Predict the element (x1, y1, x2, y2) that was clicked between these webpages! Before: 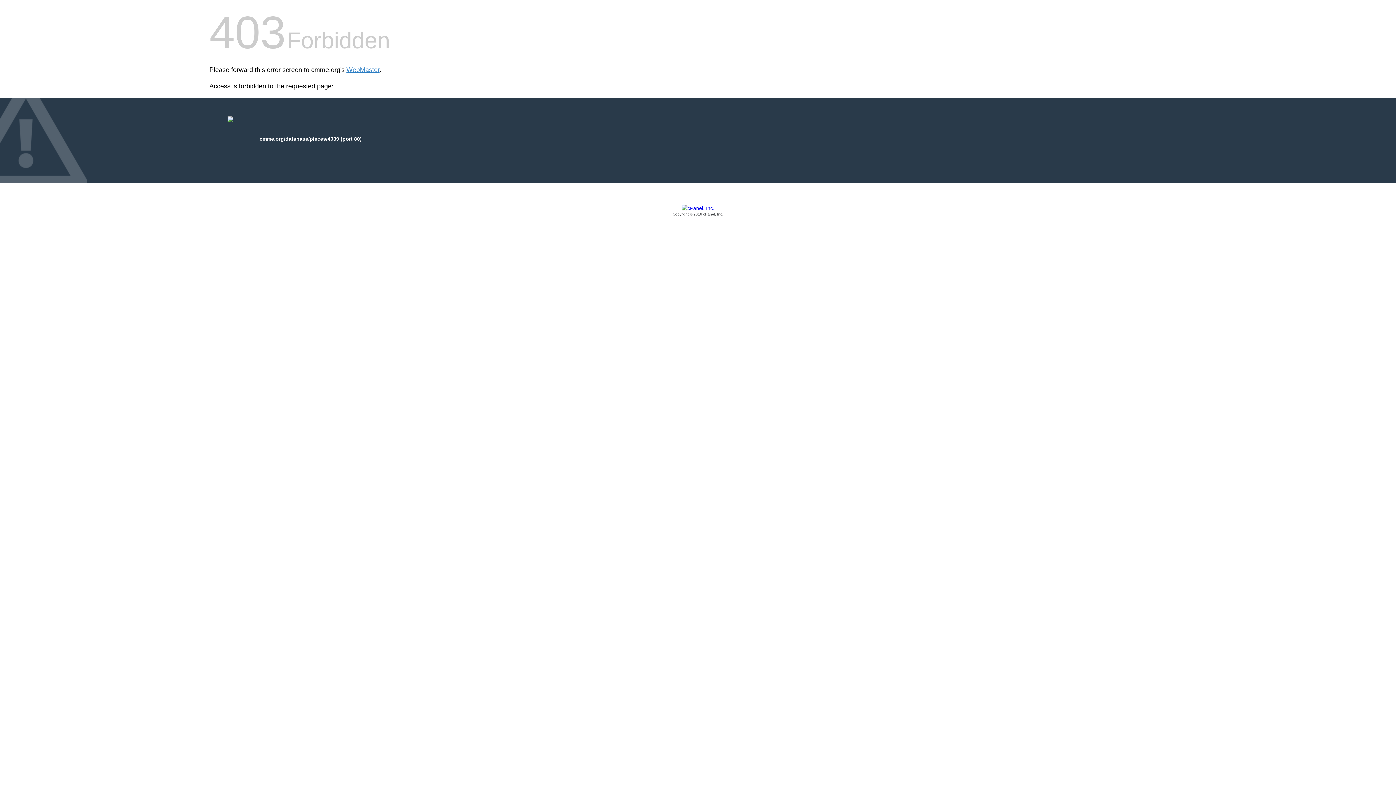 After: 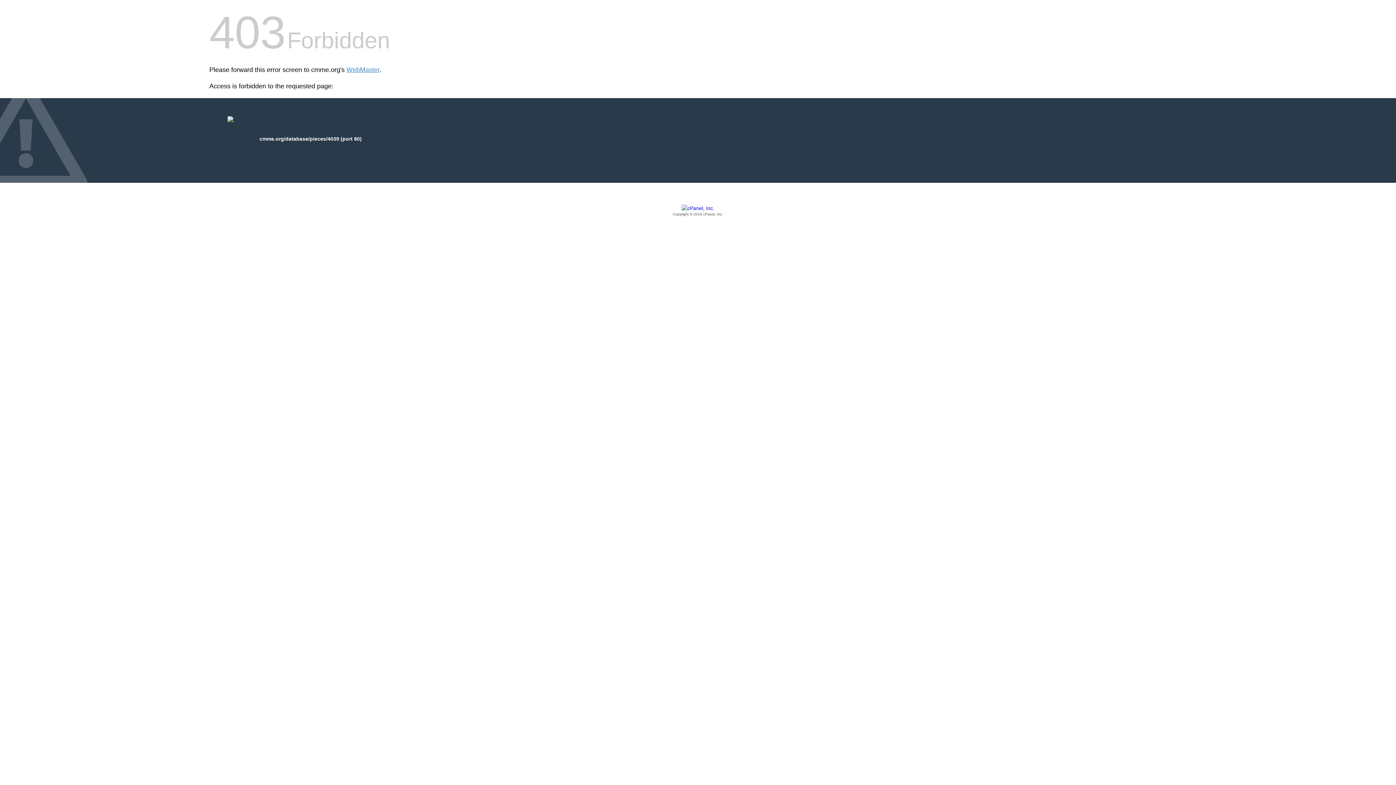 Action: bbox: (209, 205, 1186, 217) label: Copyright © 2016 cPanel, Inc.